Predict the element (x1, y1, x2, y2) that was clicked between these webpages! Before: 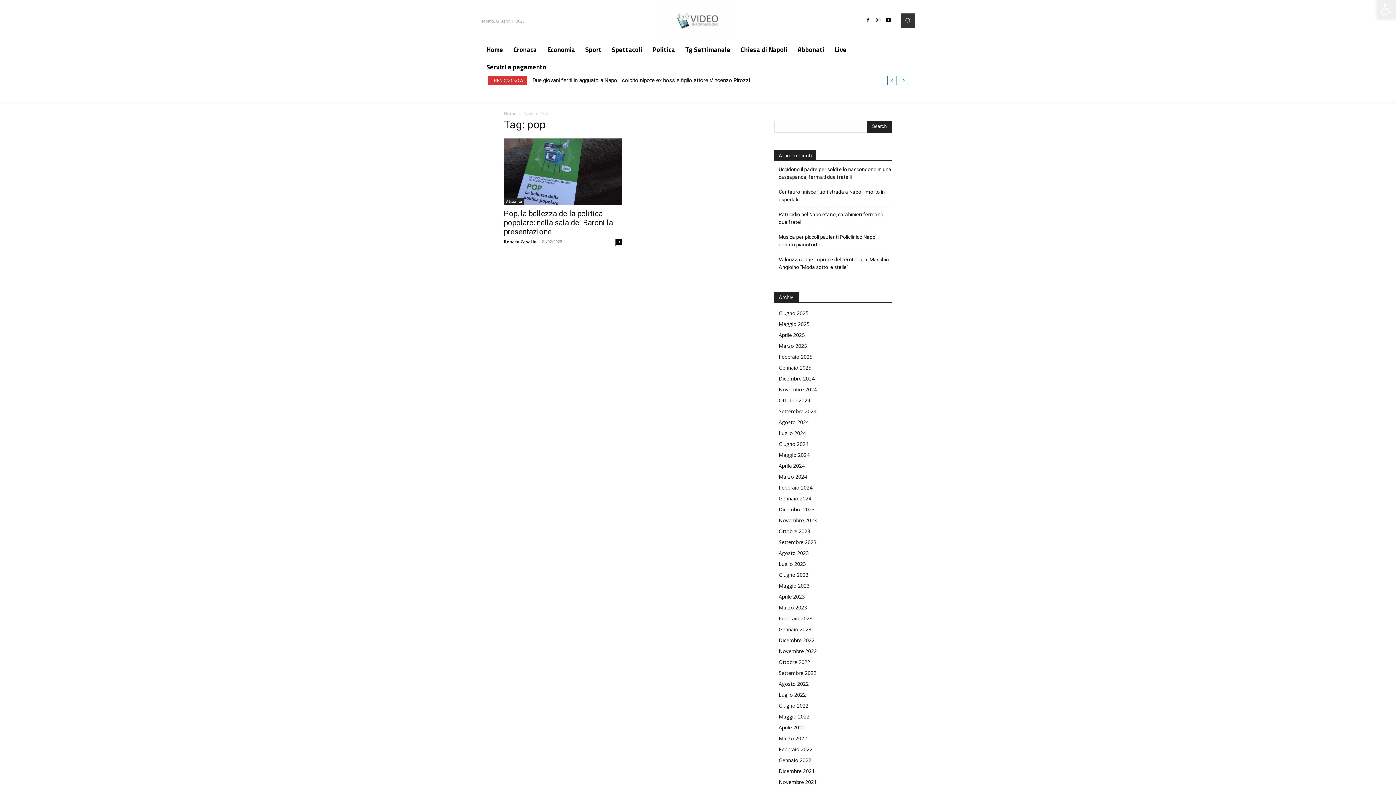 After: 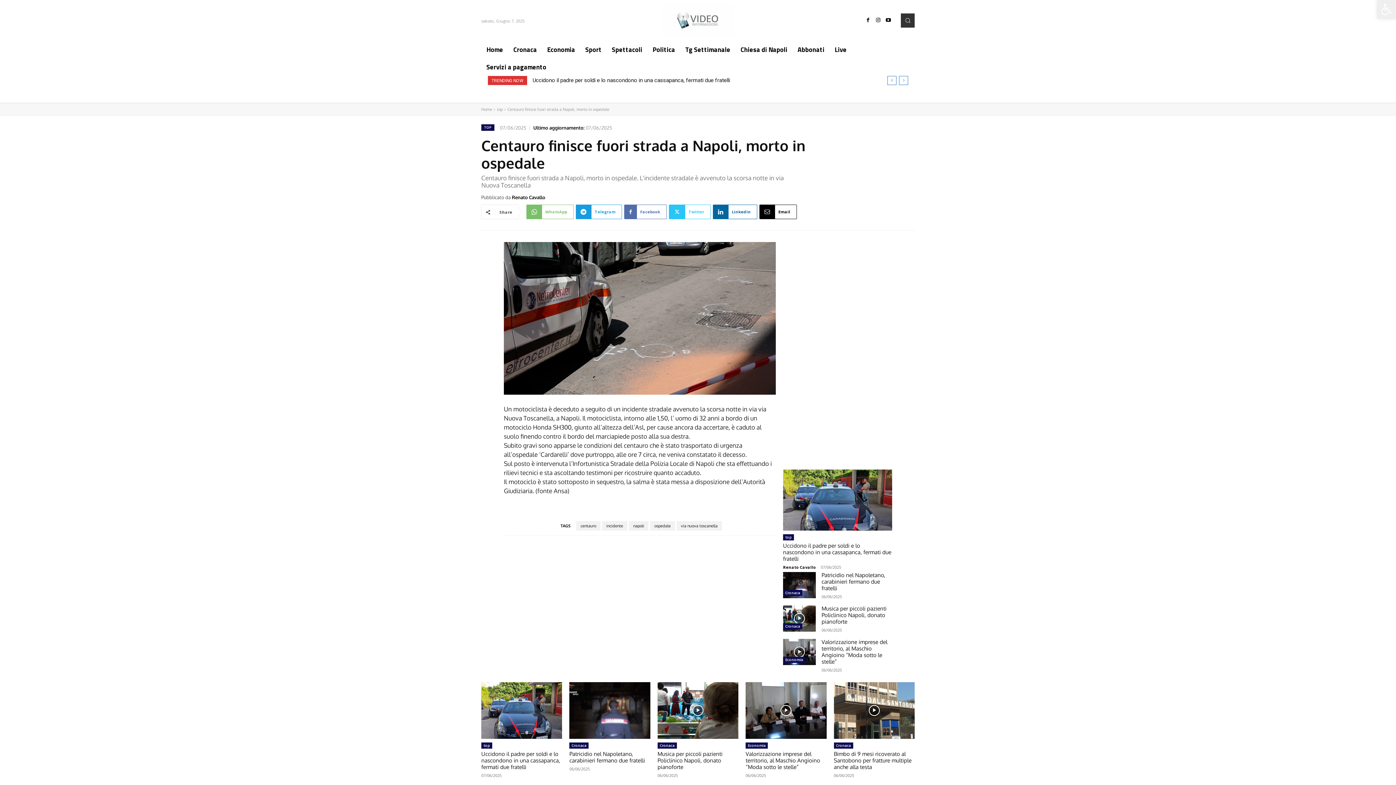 Action: bbox: (778, 188, 892, 203) label: Centauro finisce fuori strada a Napoli, morto in ospedale